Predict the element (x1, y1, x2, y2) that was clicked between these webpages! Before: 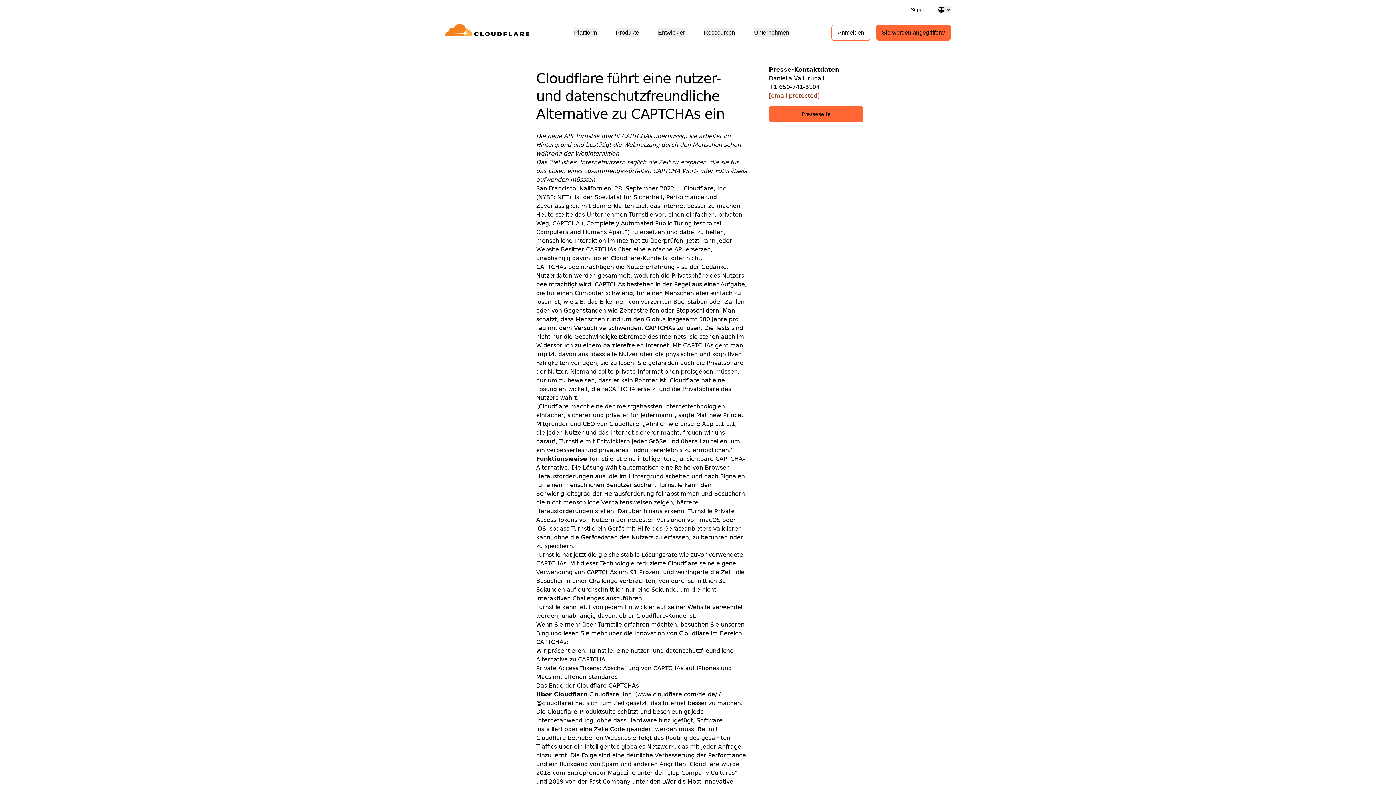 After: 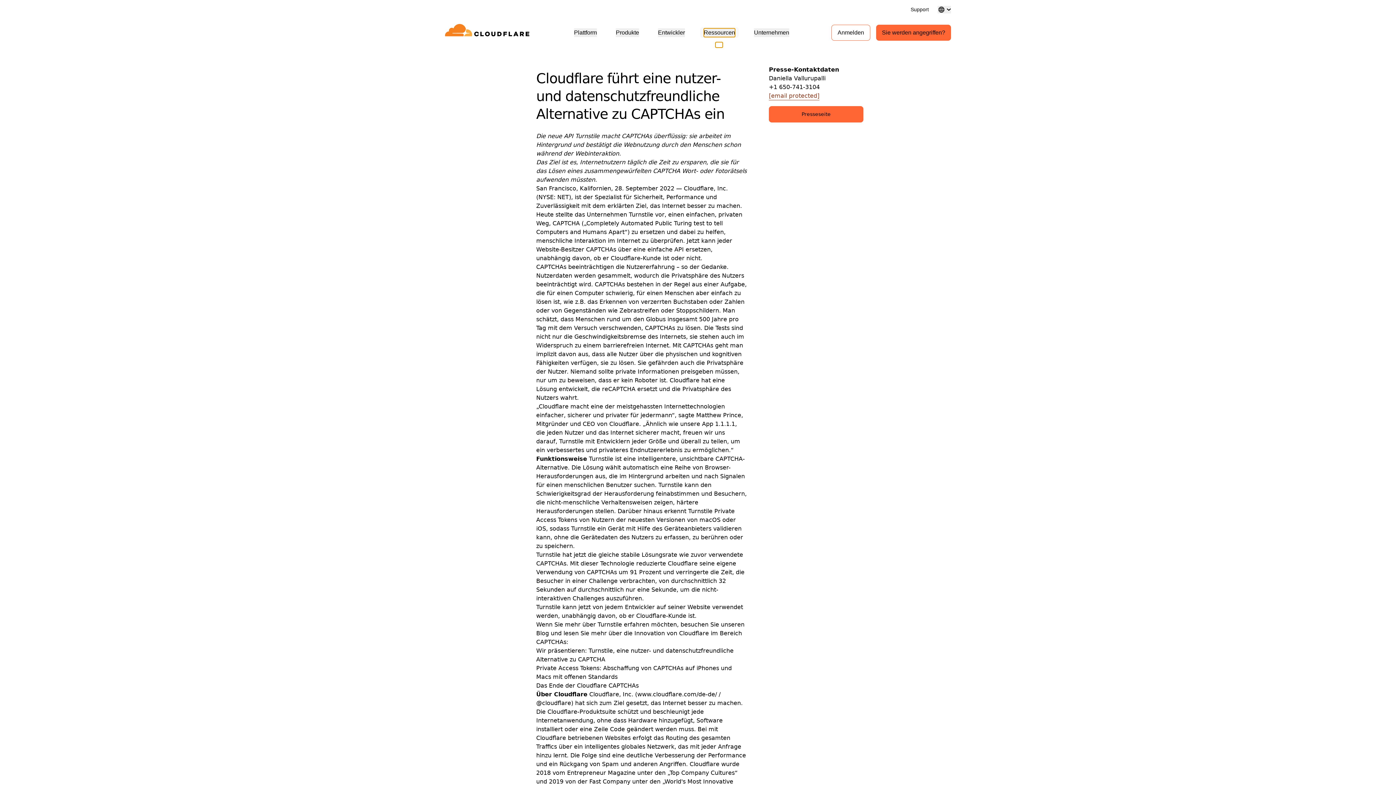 Action: bbox: (704, 28, 735, 37) label: Ressourcen